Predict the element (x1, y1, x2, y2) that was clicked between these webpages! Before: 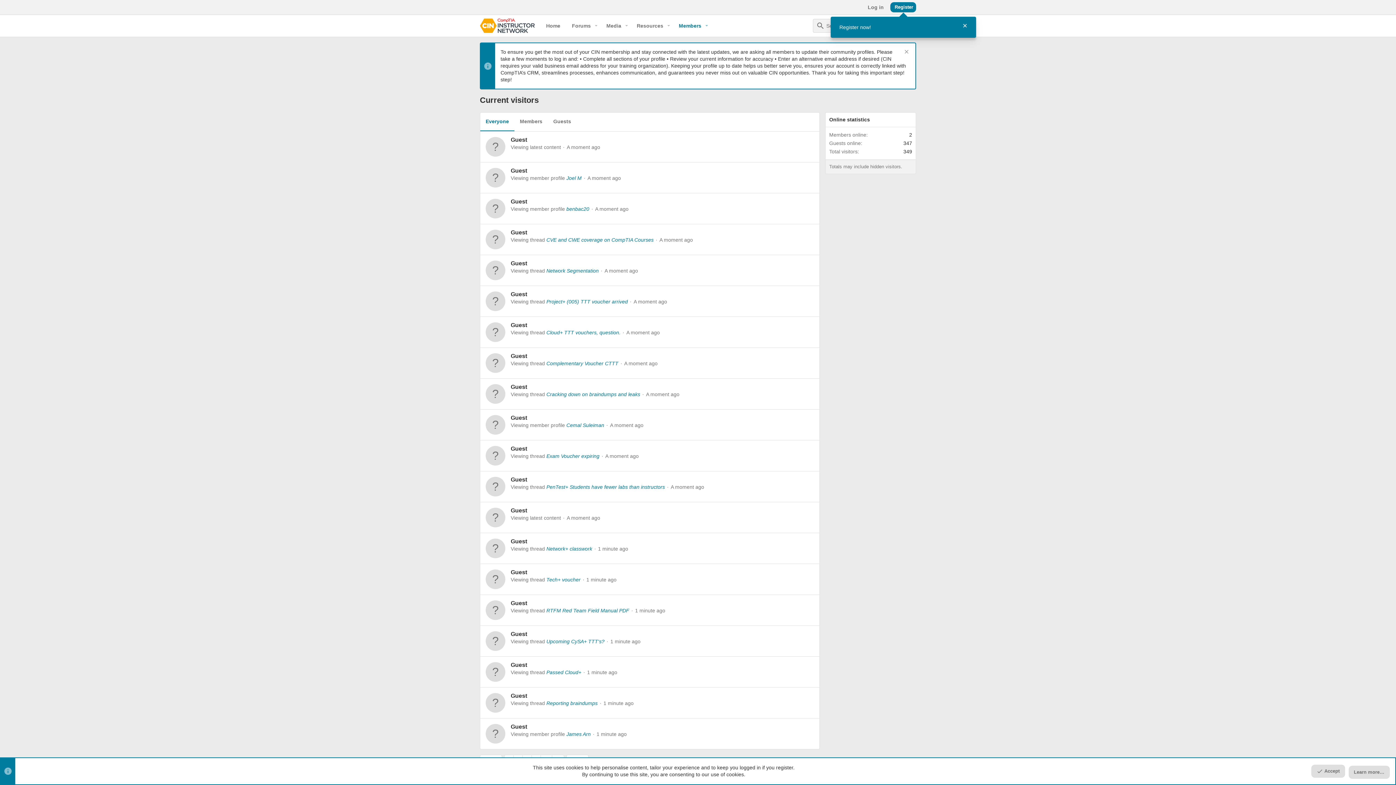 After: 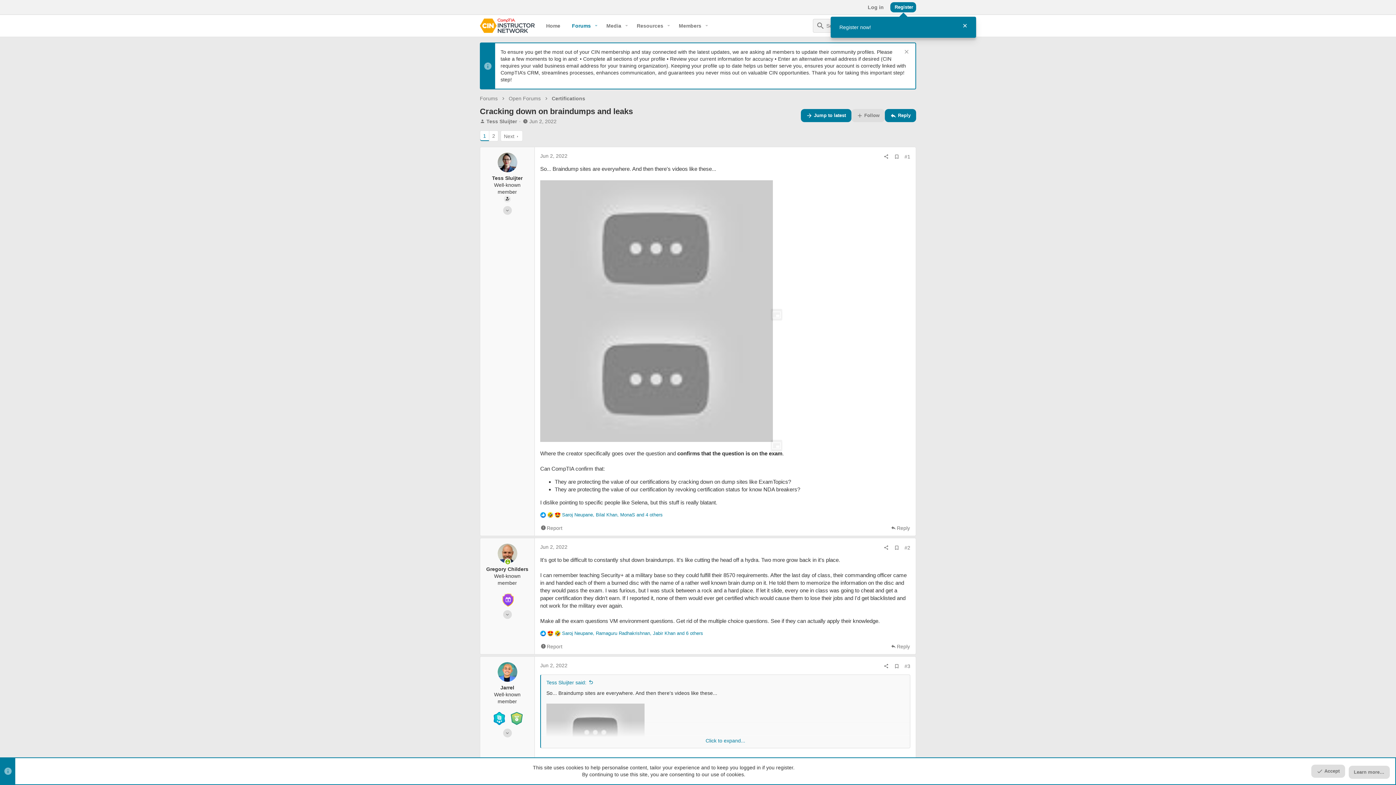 Action: bbox: (546, 391, 640, 397) label: Cracking down on braindumps and leaks